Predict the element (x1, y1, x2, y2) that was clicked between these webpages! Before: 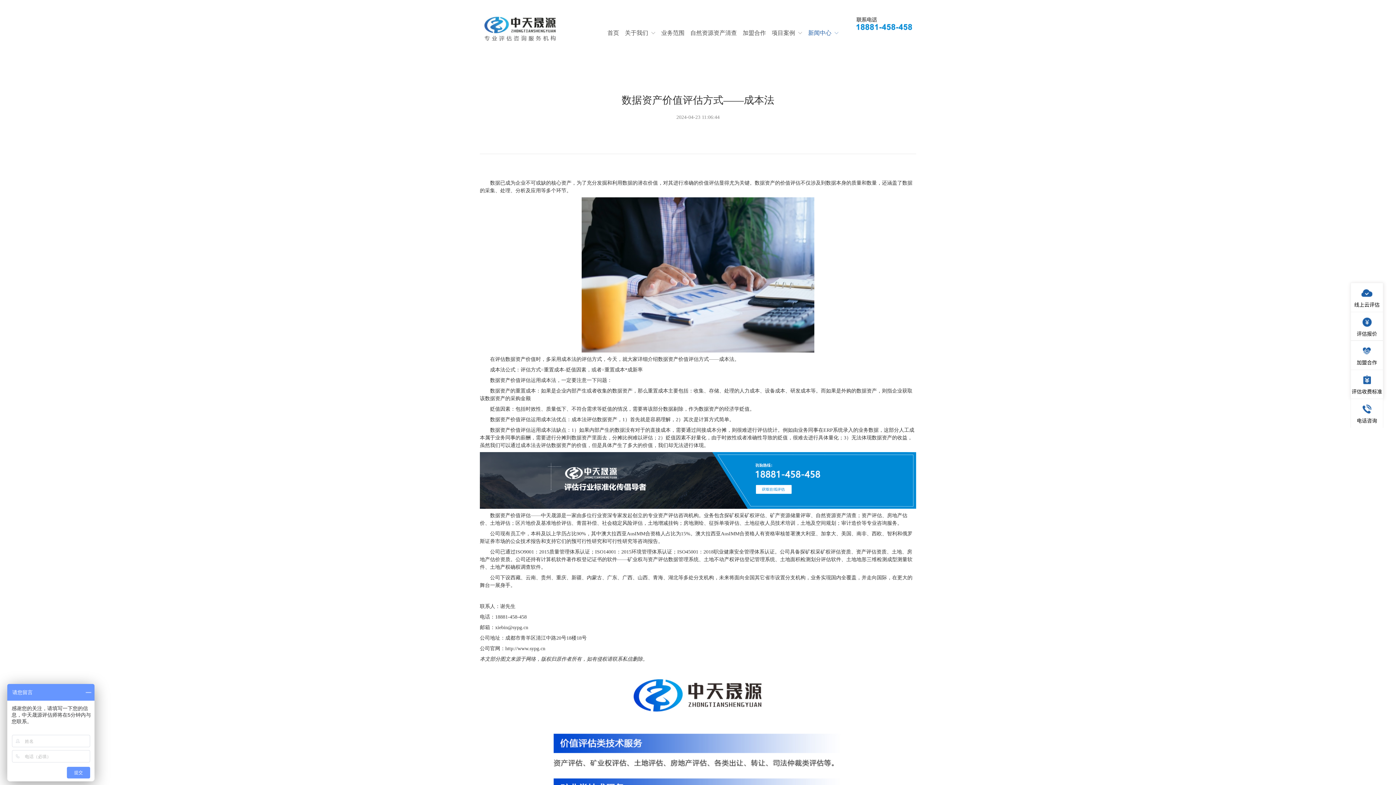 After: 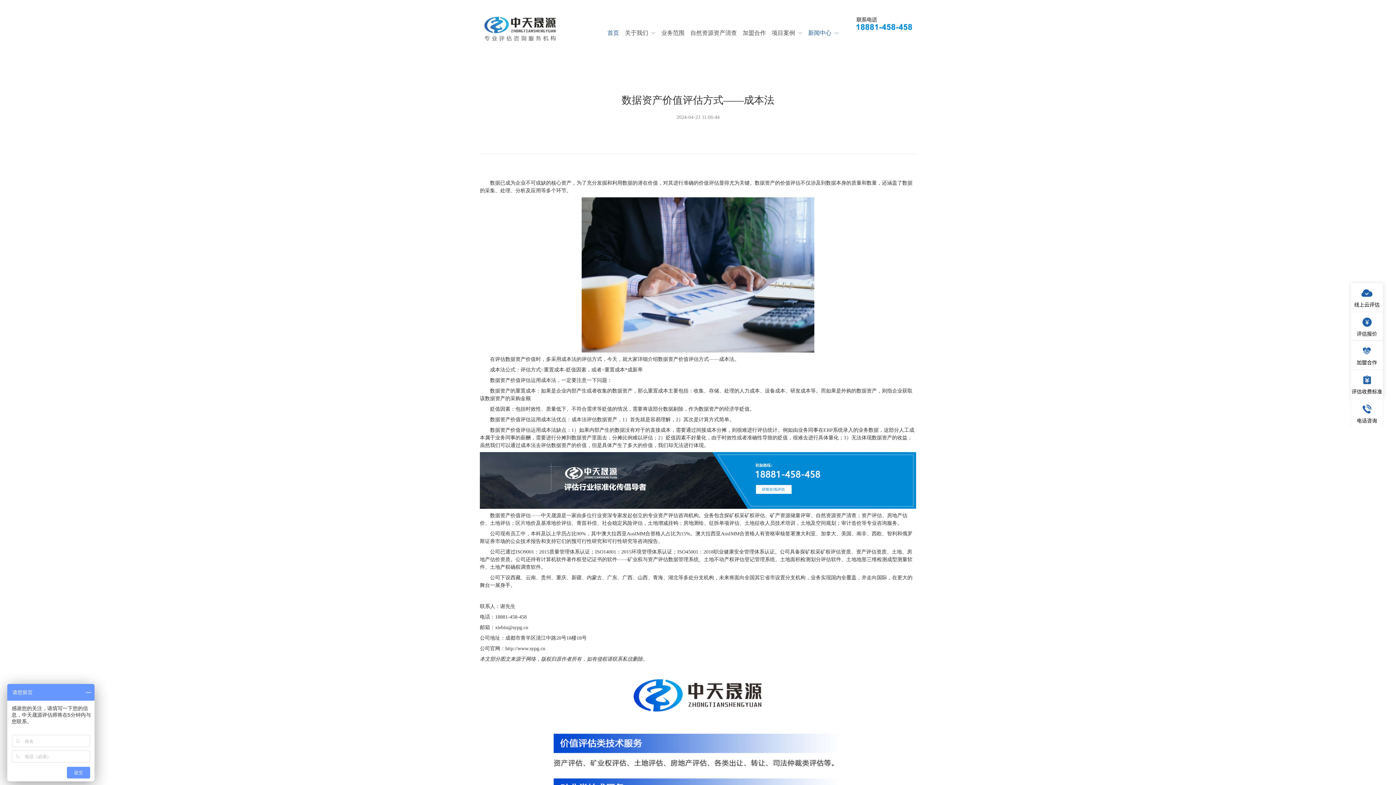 Action: label: 首页 bbox: (604, 23, 622, 42)